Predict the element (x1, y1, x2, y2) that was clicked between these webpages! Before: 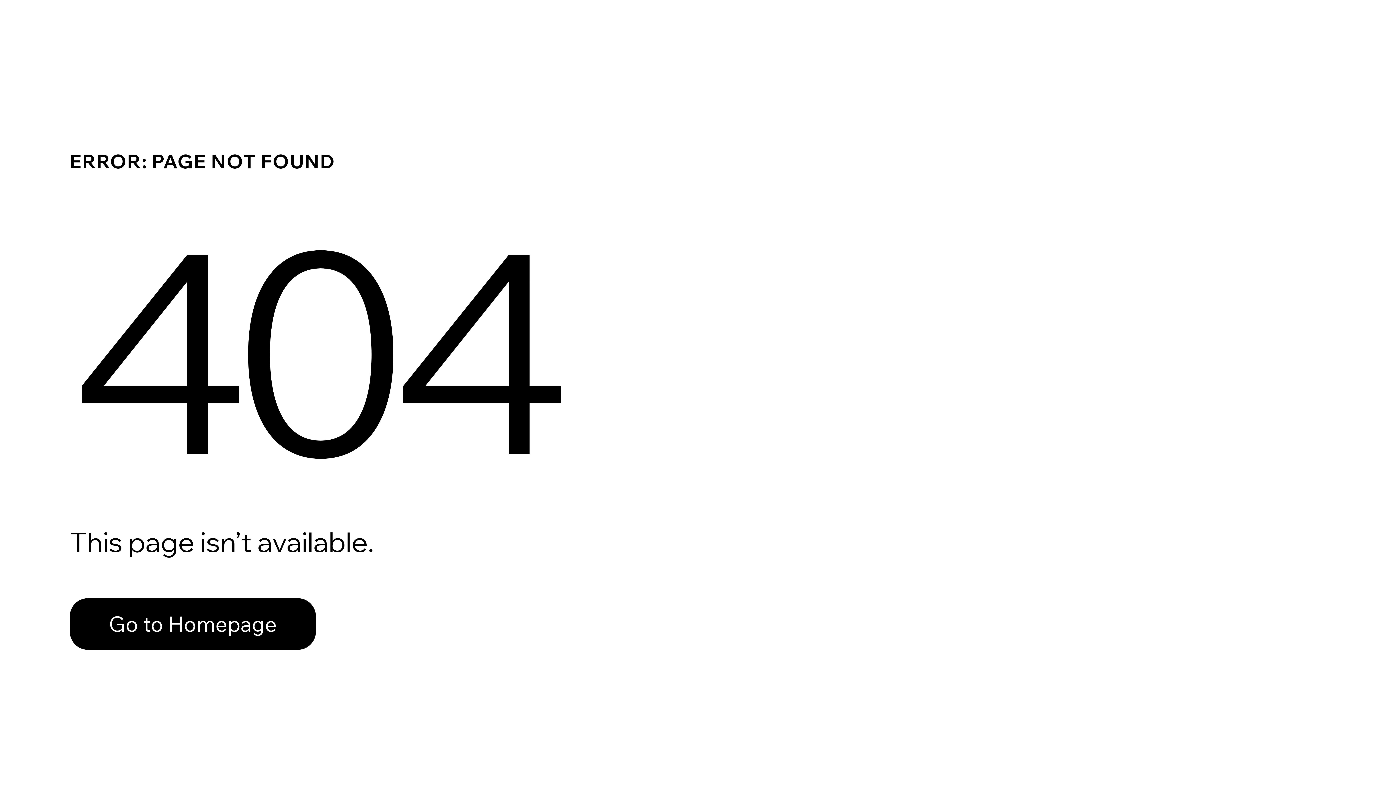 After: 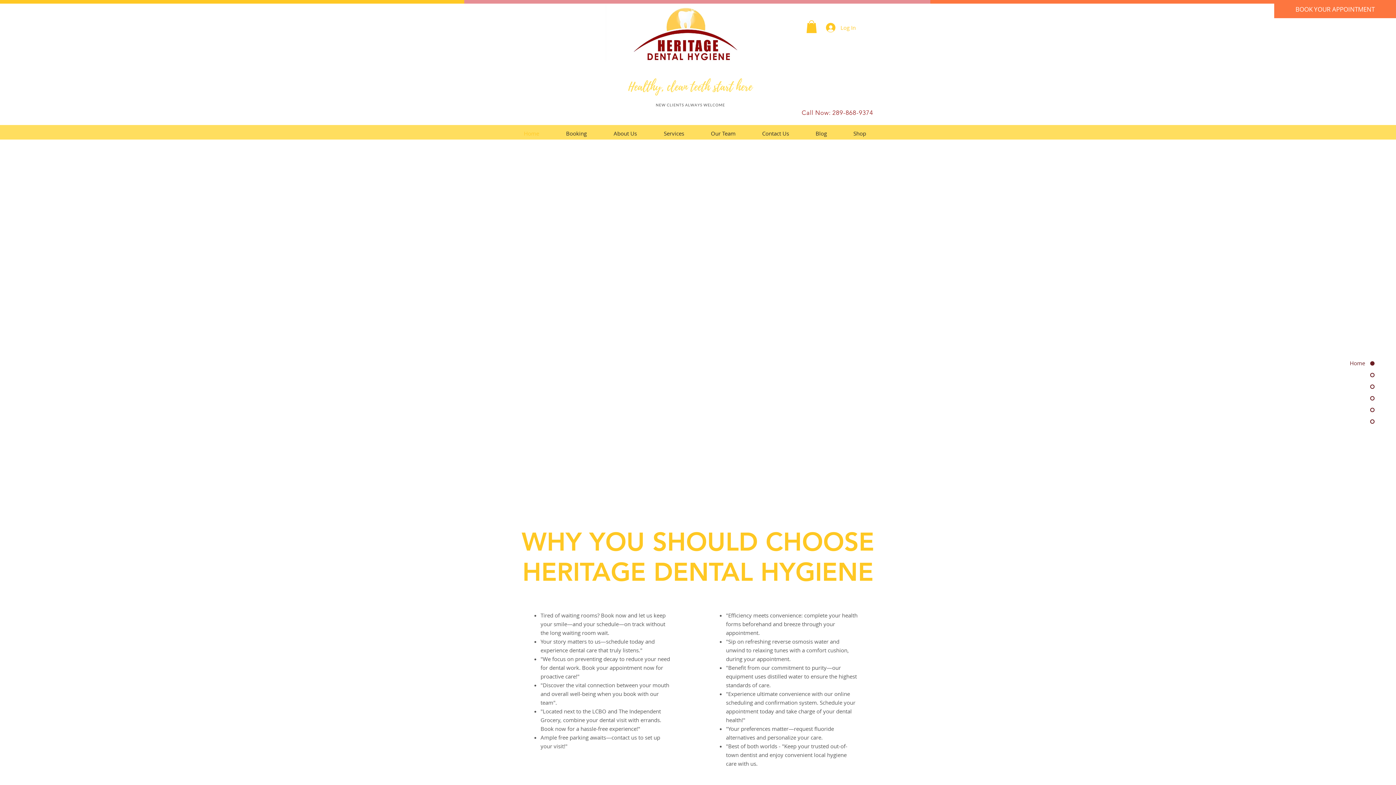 Action: label: Go to Homepage bbox: (69, 582, 768, 659)